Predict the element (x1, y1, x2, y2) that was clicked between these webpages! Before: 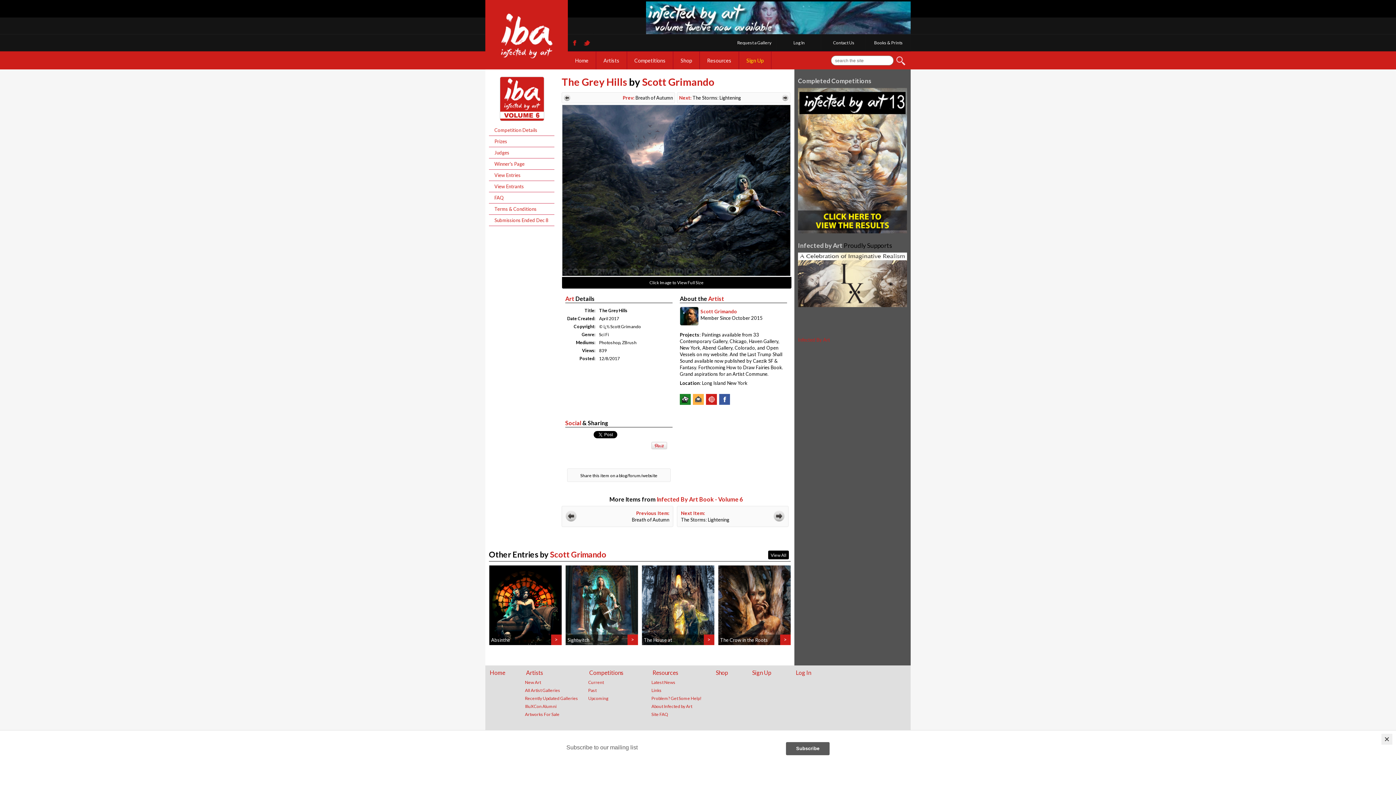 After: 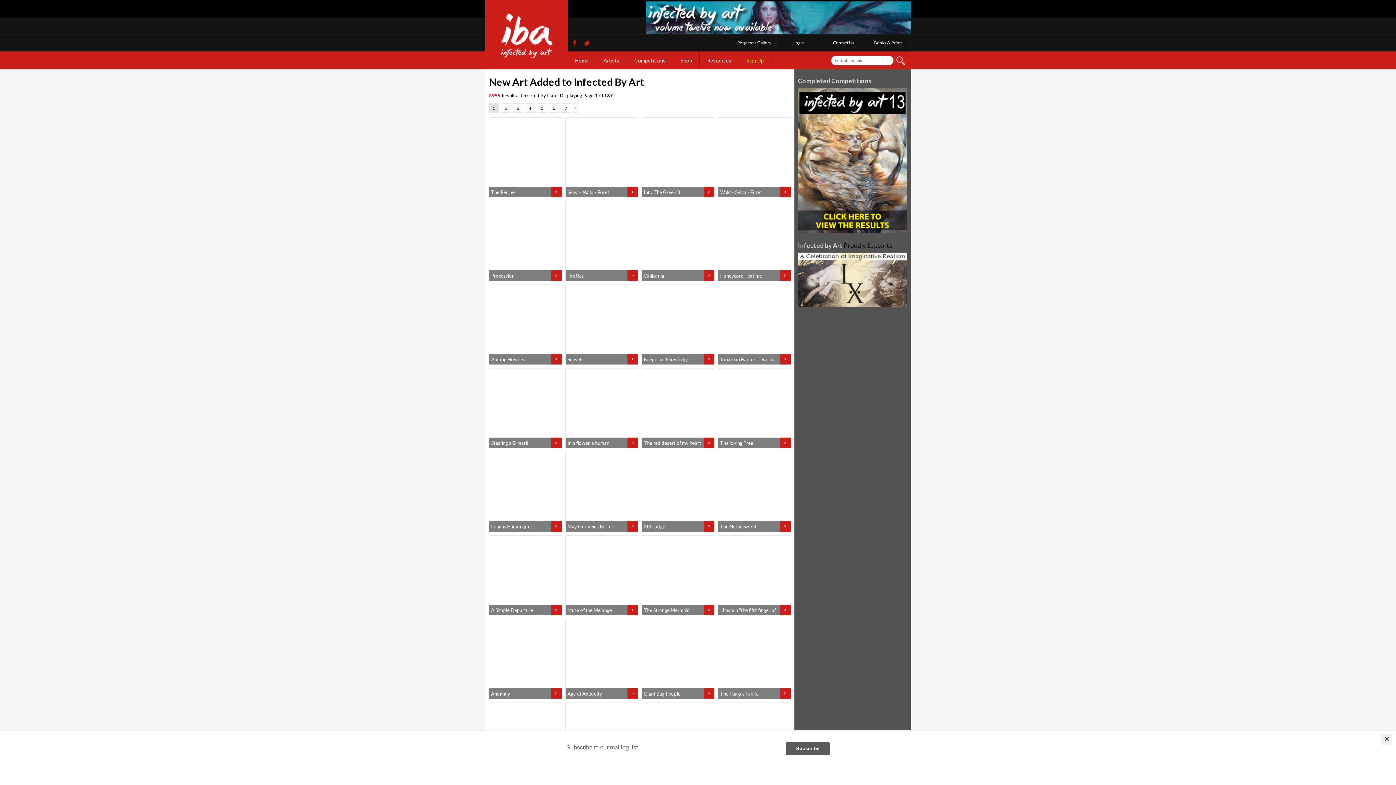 Action: bbox: (522, 680, 581, 685) label: New Art